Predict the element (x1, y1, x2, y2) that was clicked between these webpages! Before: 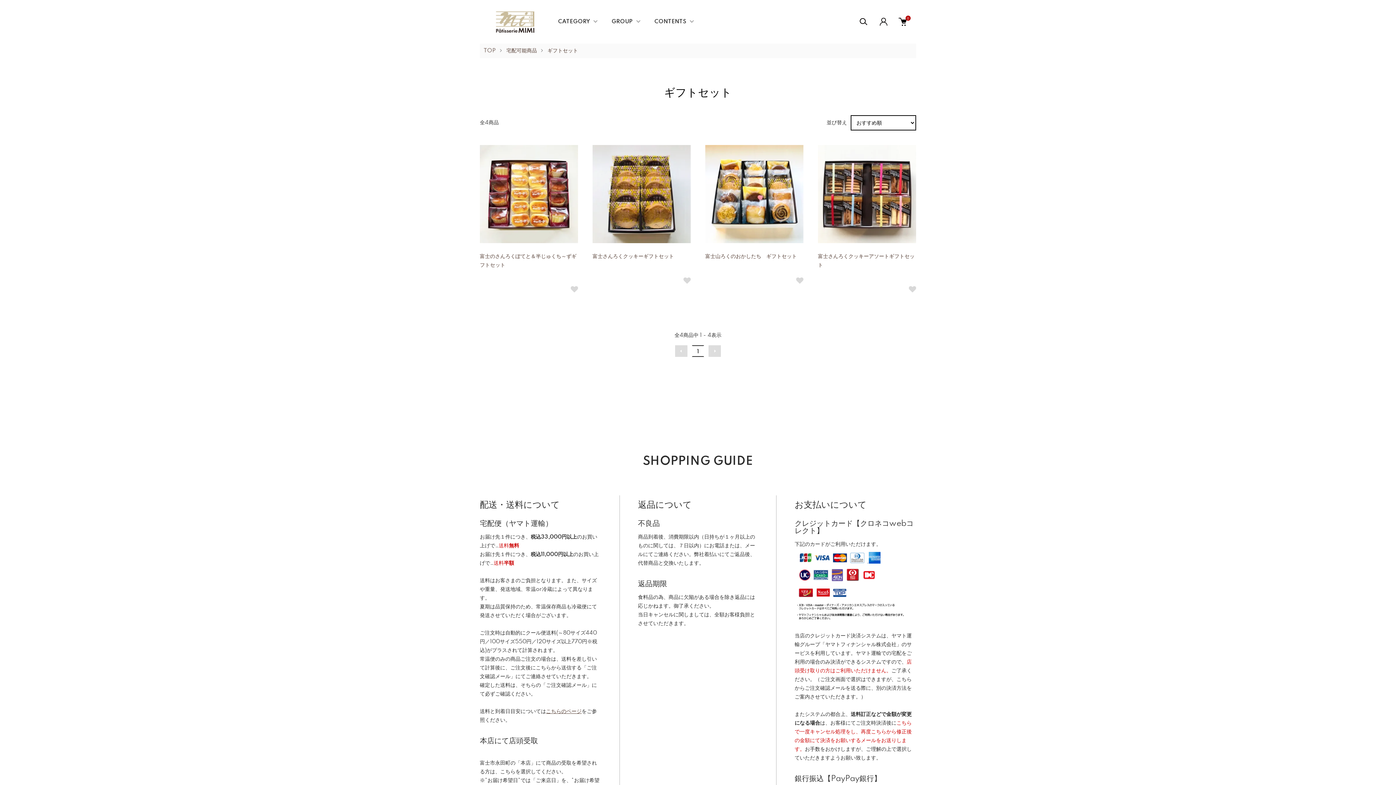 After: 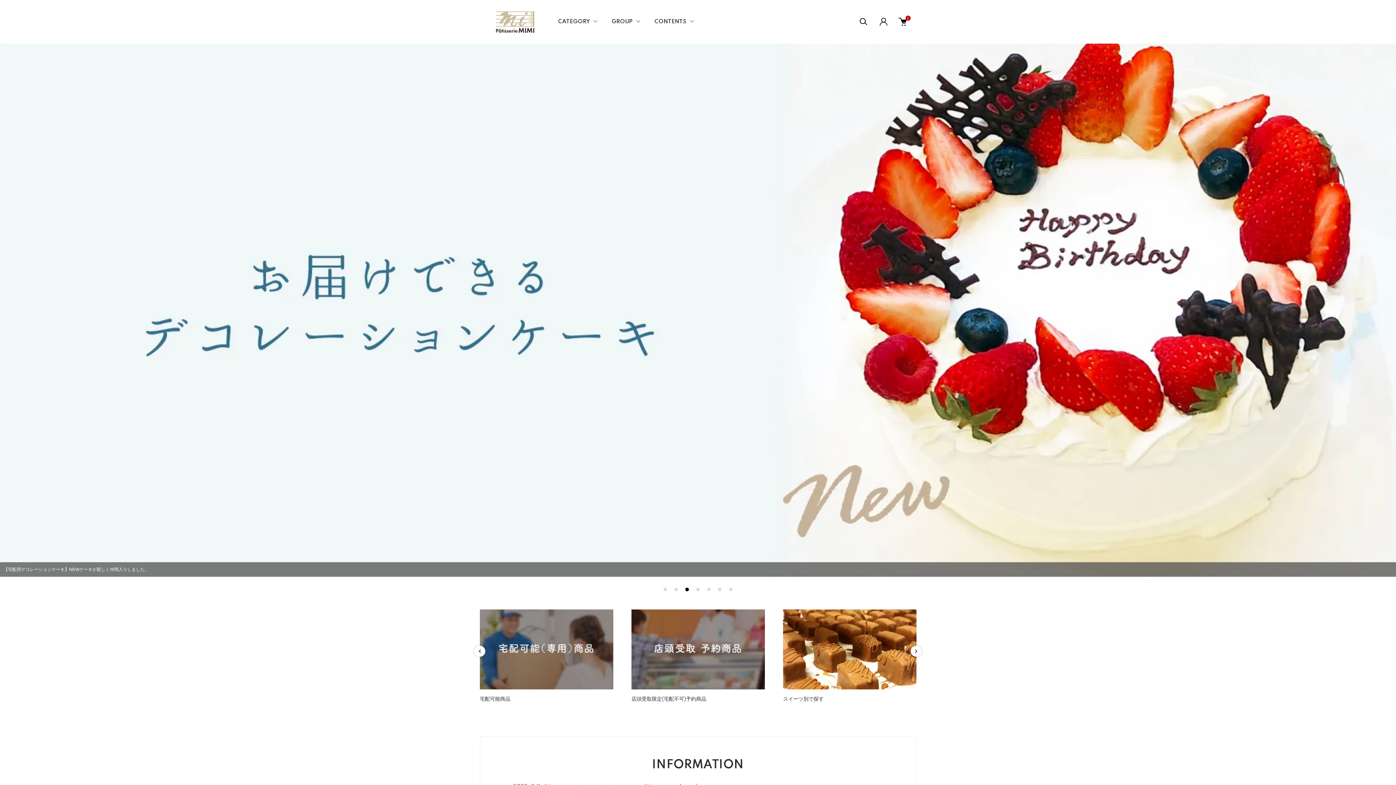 Action: label: TOP bbox: (483, 48, 496, 53)